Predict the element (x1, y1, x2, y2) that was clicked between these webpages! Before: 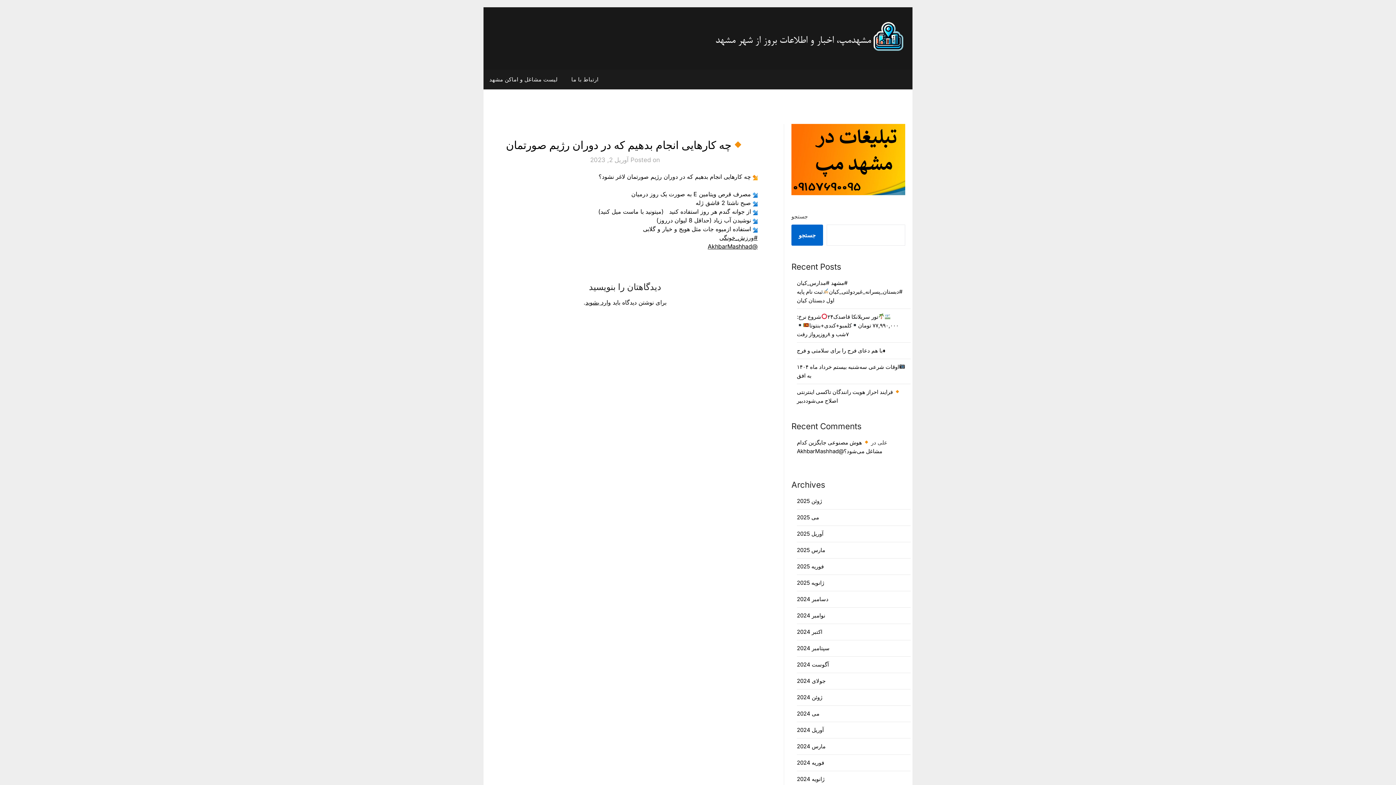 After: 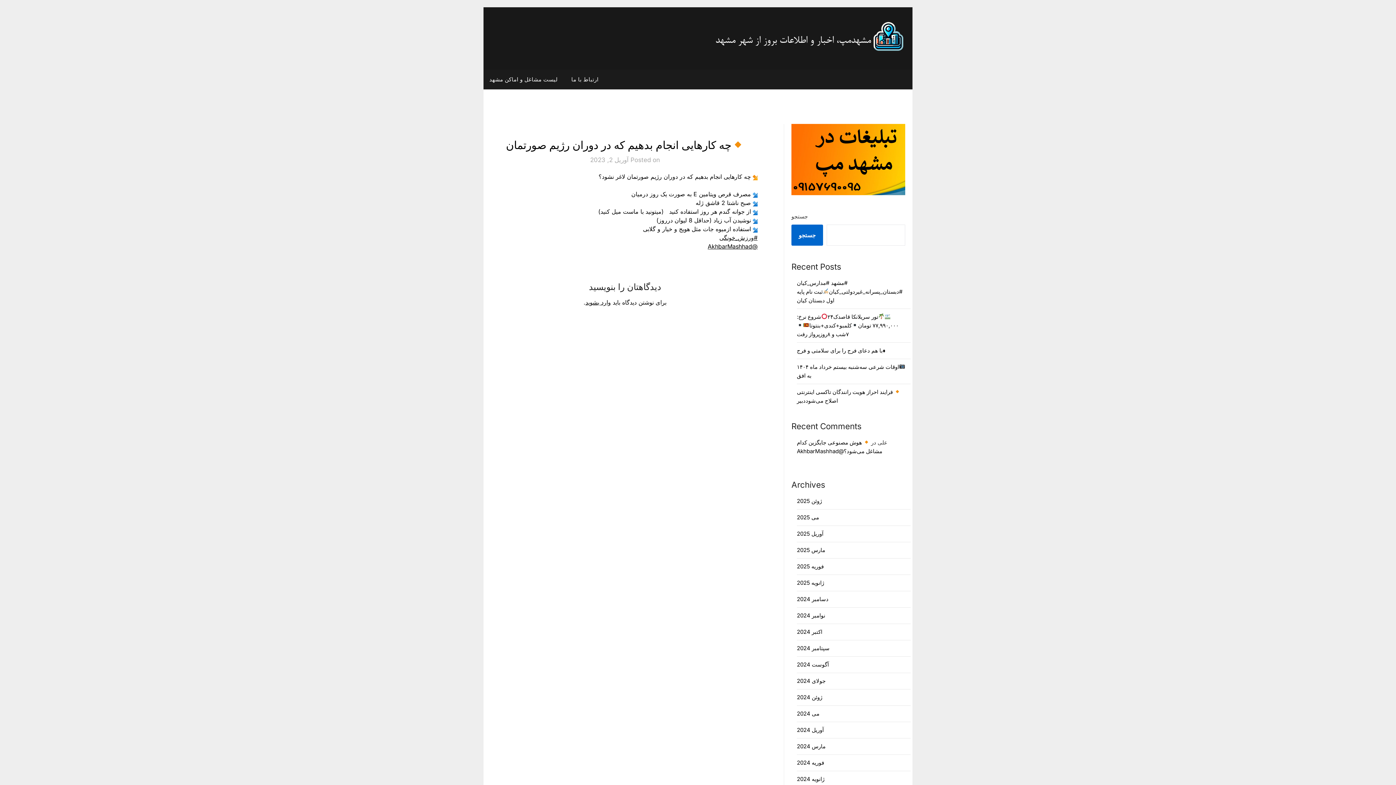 Action: label: @AkhbarMashhad bbox: (707, 242, 757, 250)